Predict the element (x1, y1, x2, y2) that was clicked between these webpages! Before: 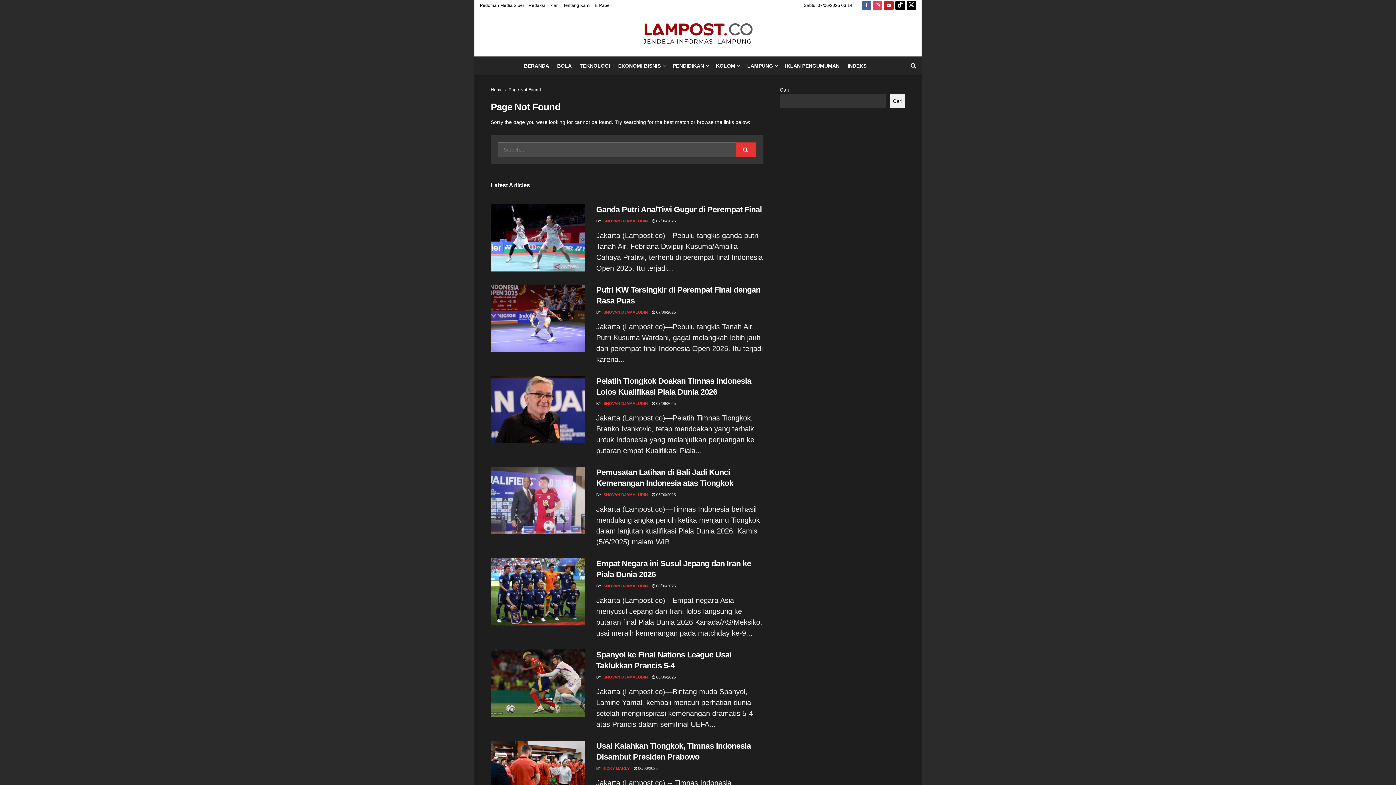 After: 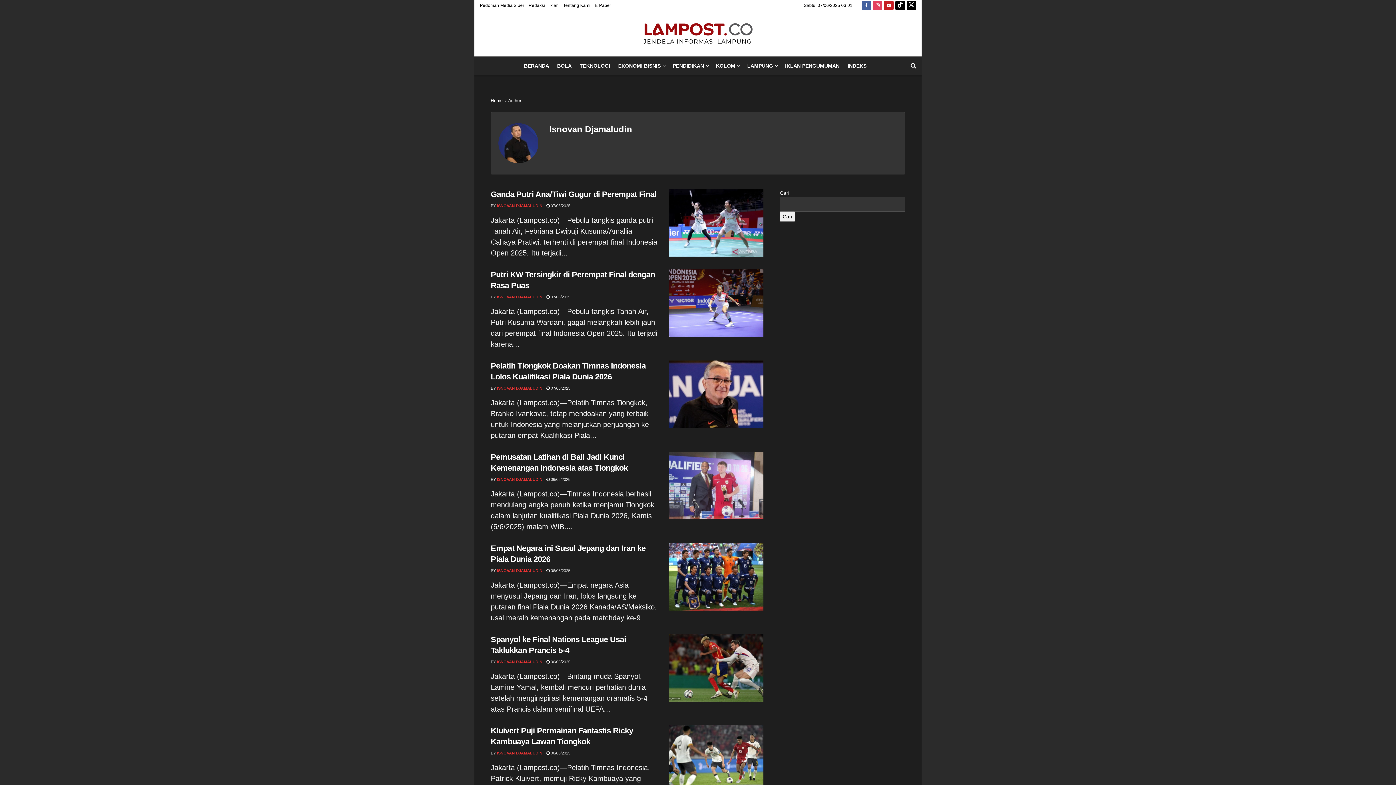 Action: bbox: (602, 583, 648, 588) label: ISNOVAN DJAMALUDIN